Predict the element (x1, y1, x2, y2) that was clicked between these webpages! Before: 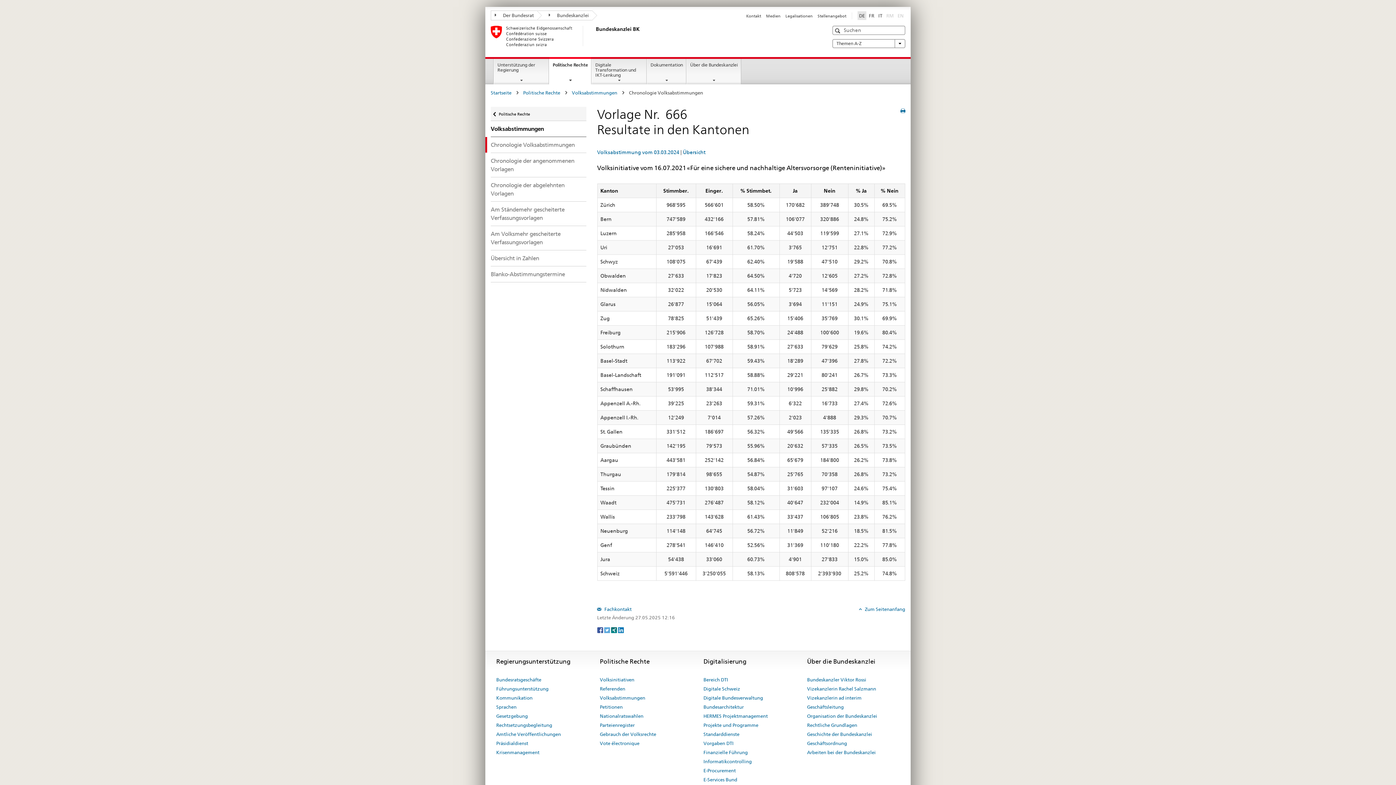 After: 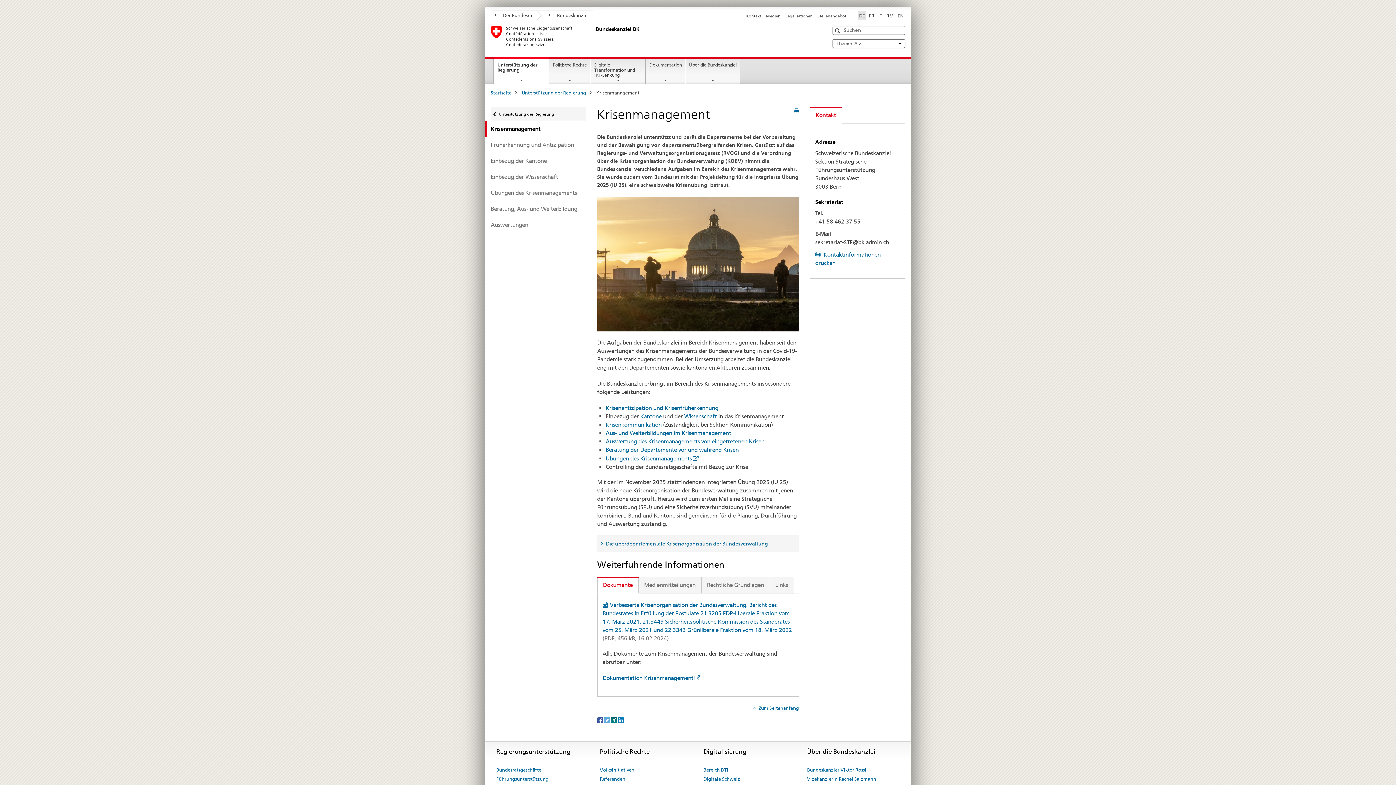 Action: bbox: (496, 748, 539, 757) label: Krisenmanagement